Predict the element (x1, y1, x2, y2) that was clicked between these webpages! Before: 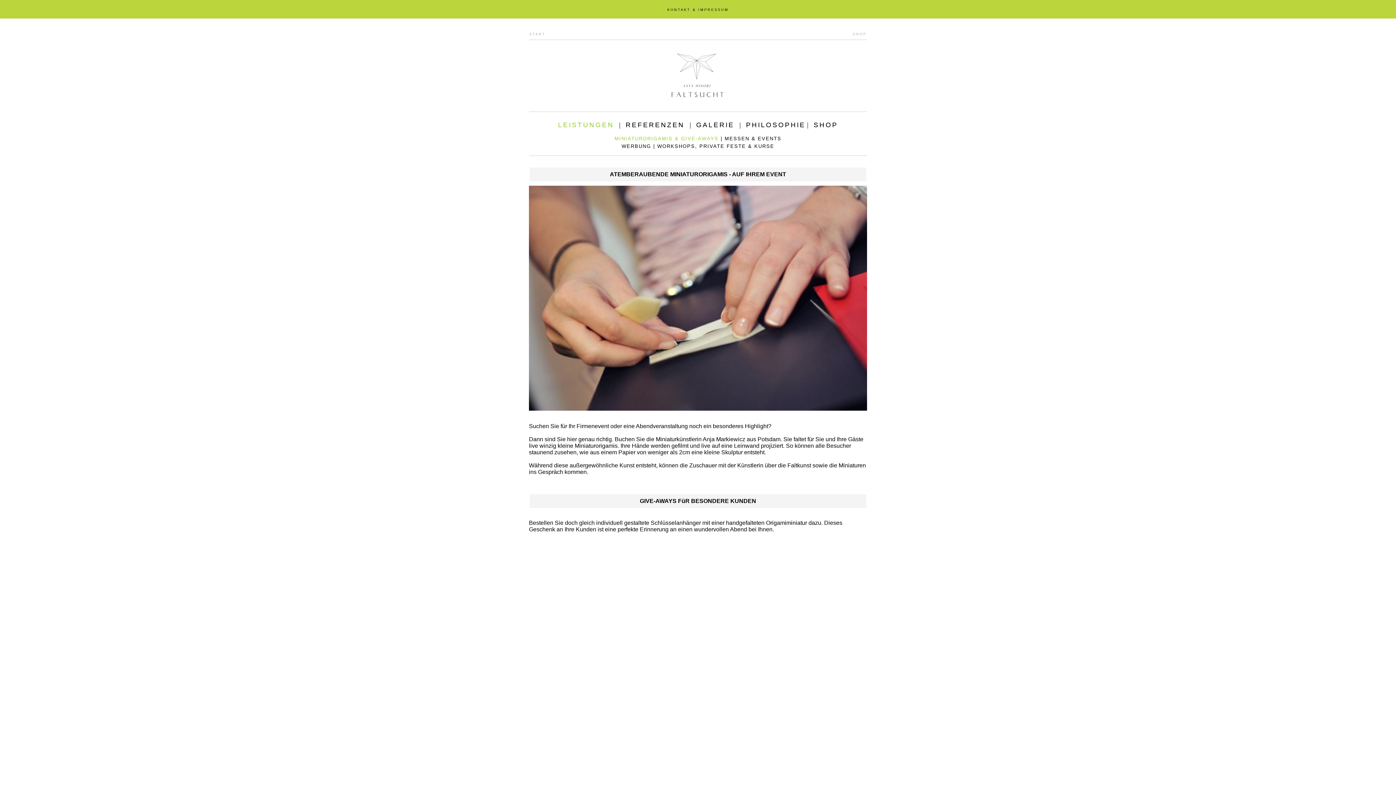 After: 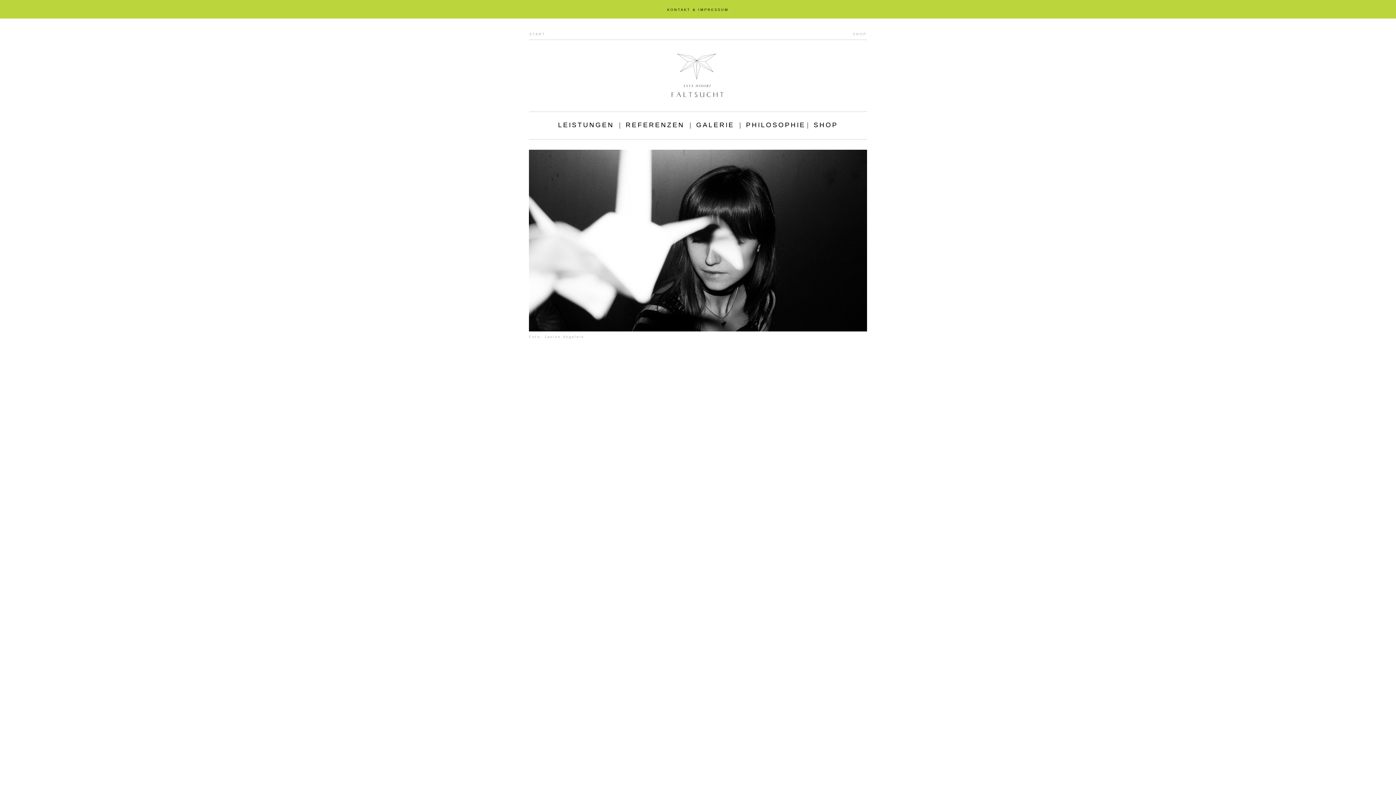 Action: bbox: (529, 32, 545, 36) label: START